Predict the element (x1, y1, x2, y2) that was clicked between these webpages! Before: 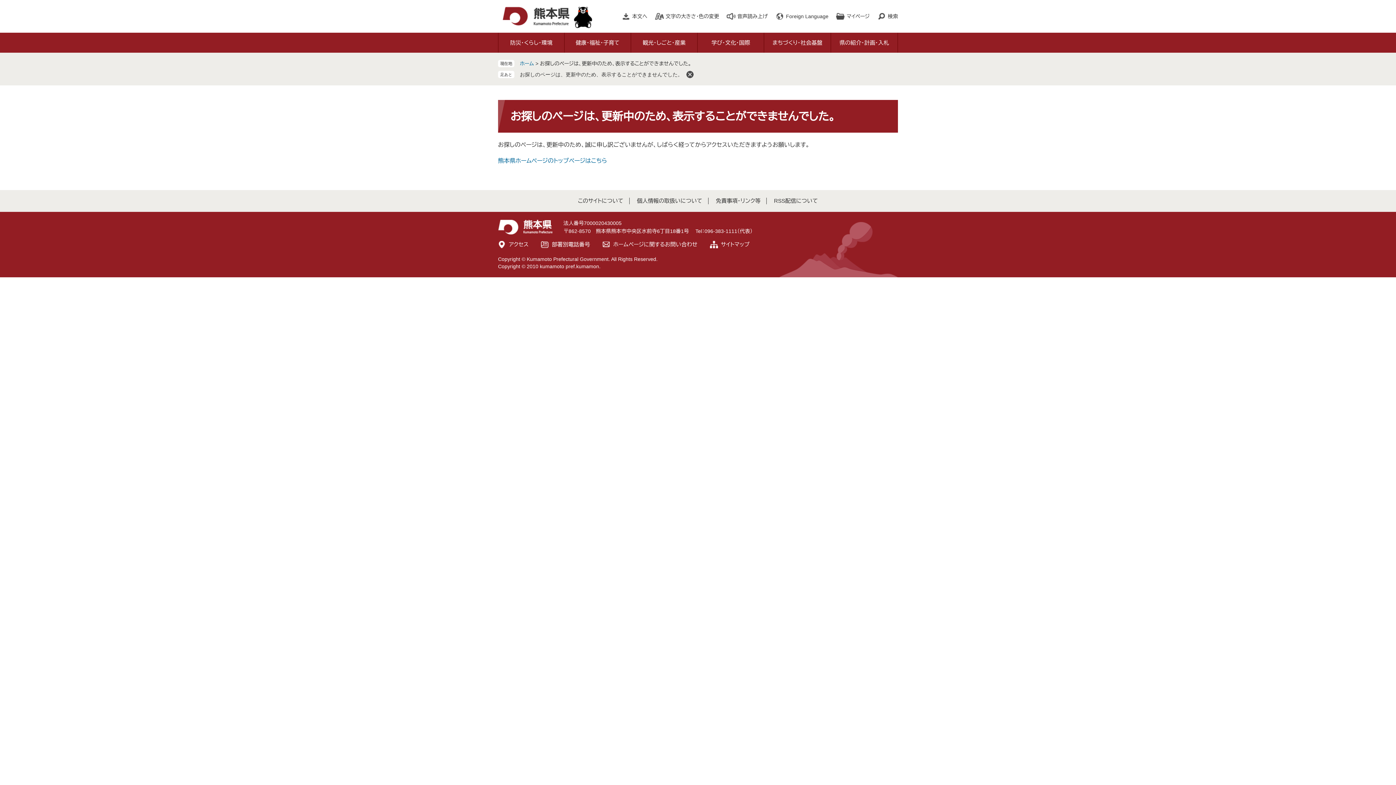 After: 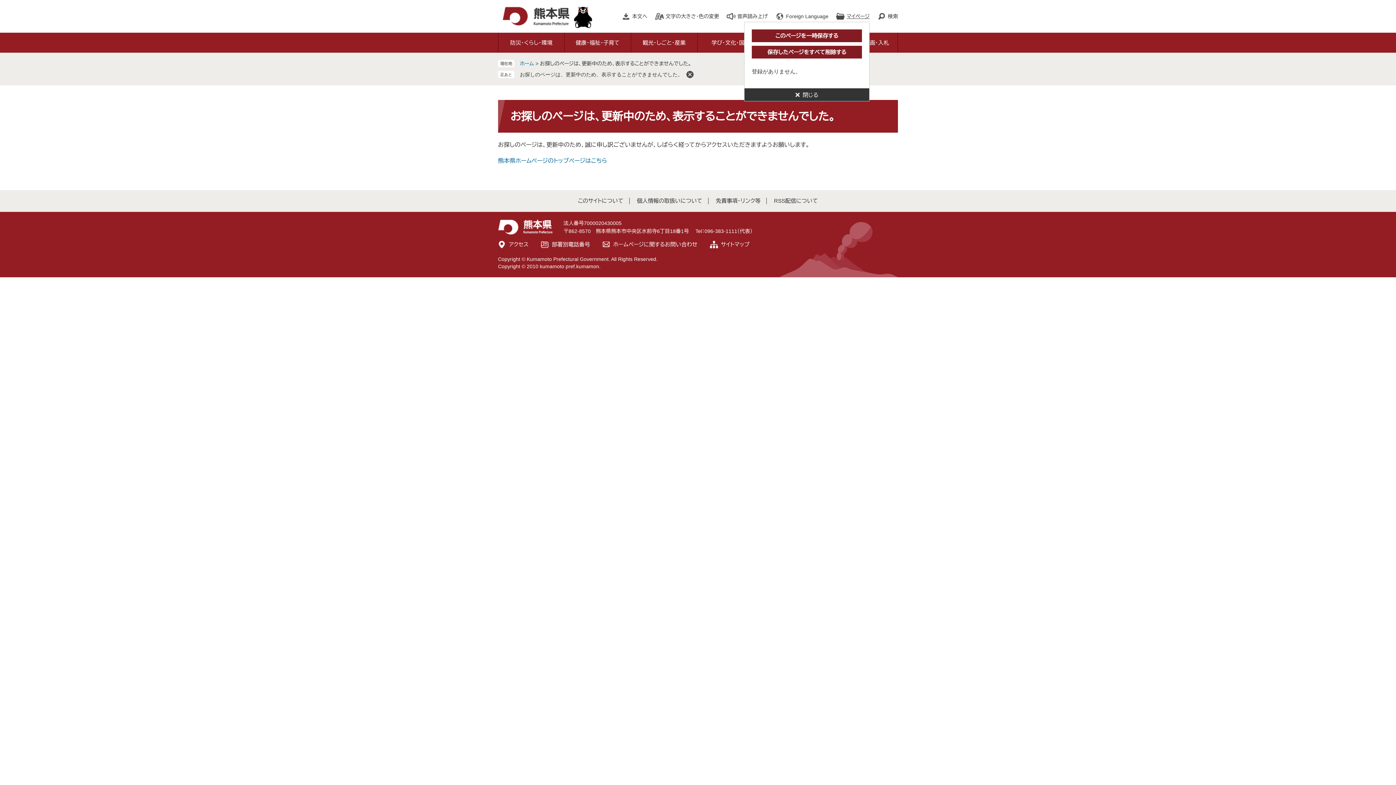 Action: bbox: (836, 10, 869, 21) label: マイページ